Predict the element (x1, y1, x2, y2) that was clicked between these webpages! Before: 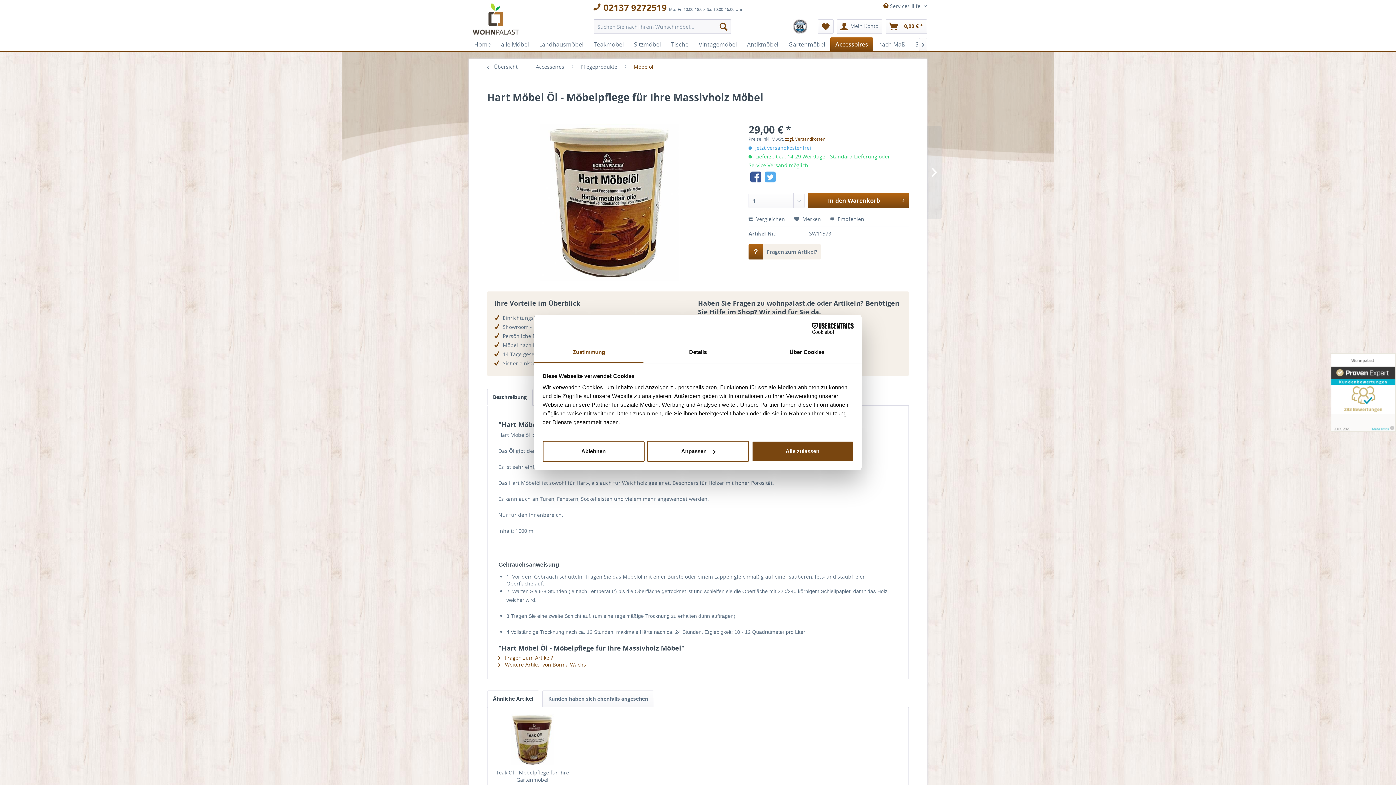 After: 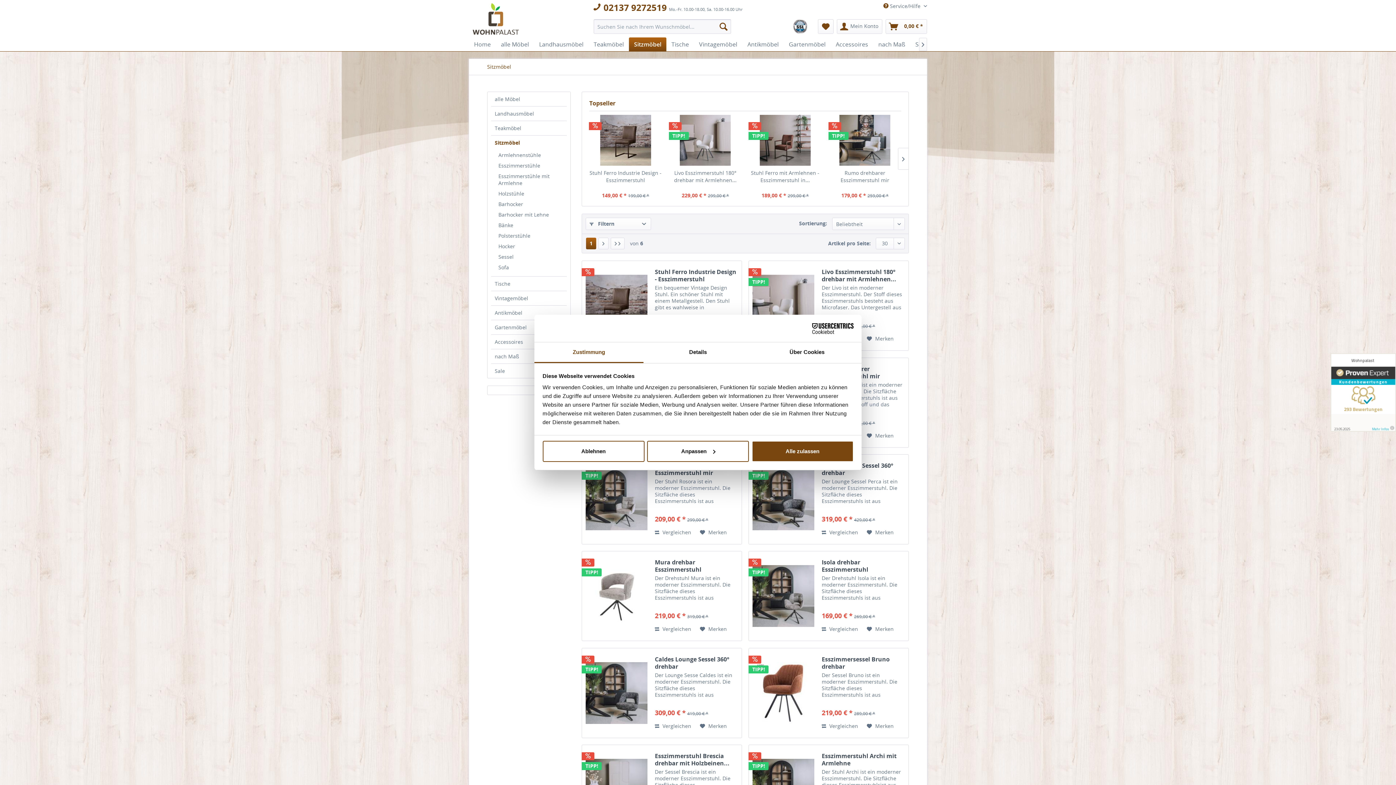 Action: bbox: (629, 37, 666, 51) label: Sitzmöbel